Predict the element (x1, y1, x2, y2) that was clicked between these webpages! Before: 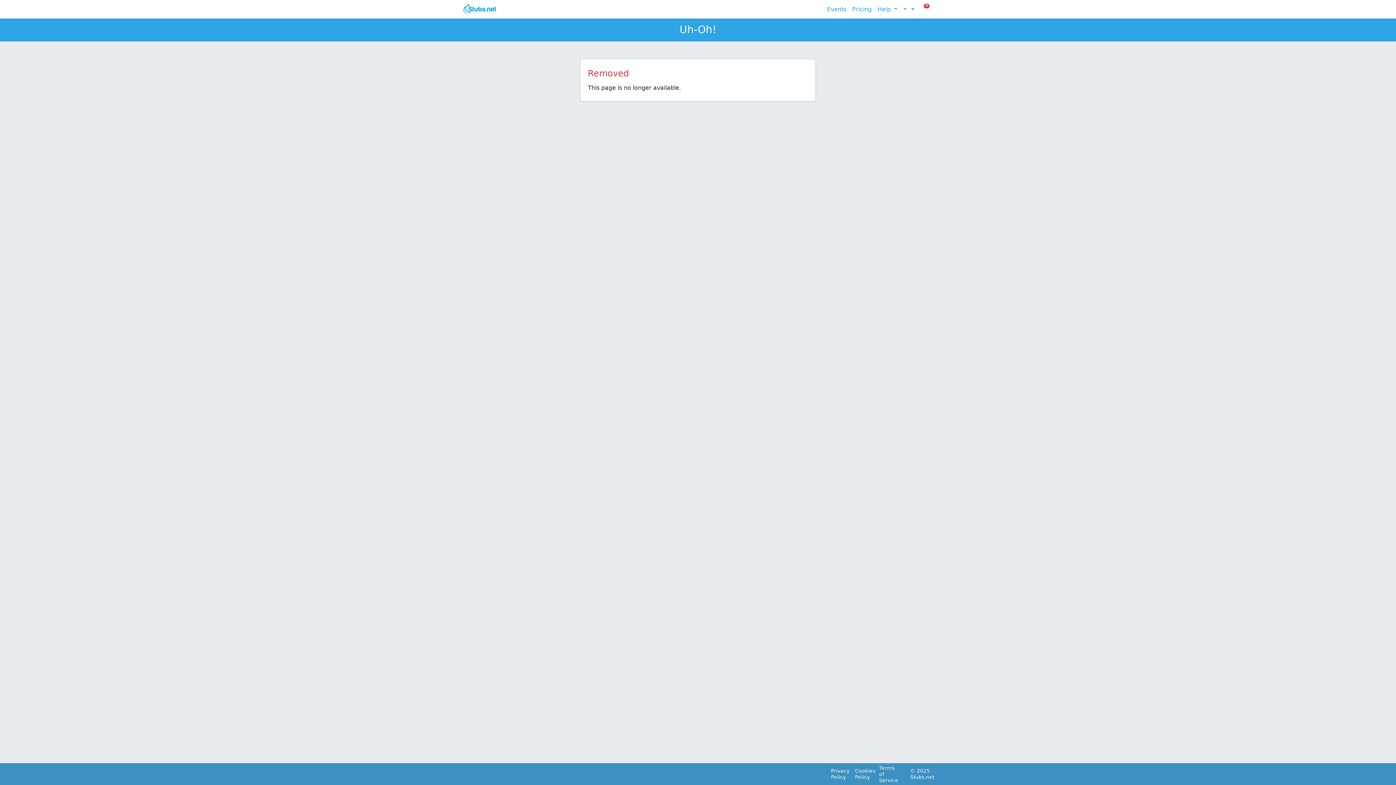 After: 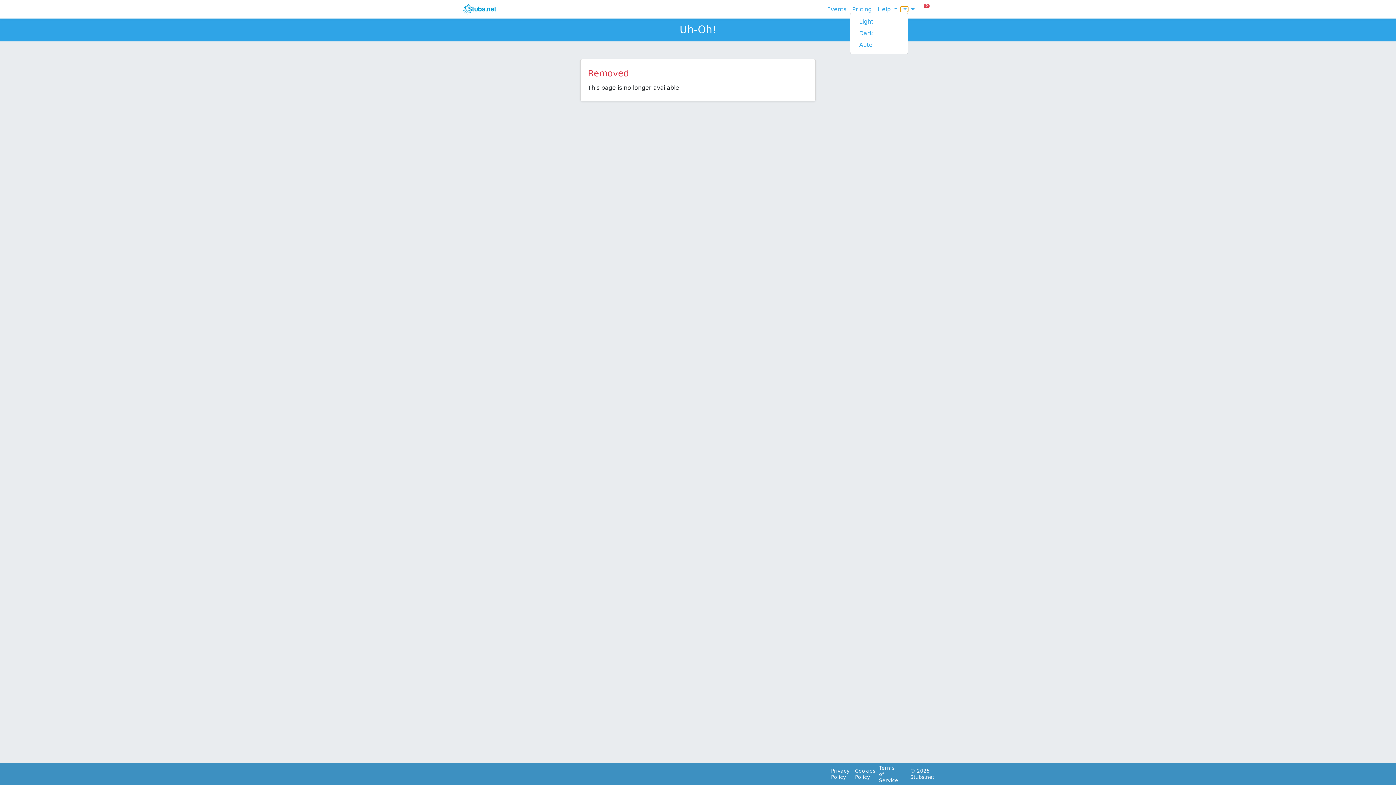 Action: label: Toggle theme (light) bbox: (900, 6, 908, 11)